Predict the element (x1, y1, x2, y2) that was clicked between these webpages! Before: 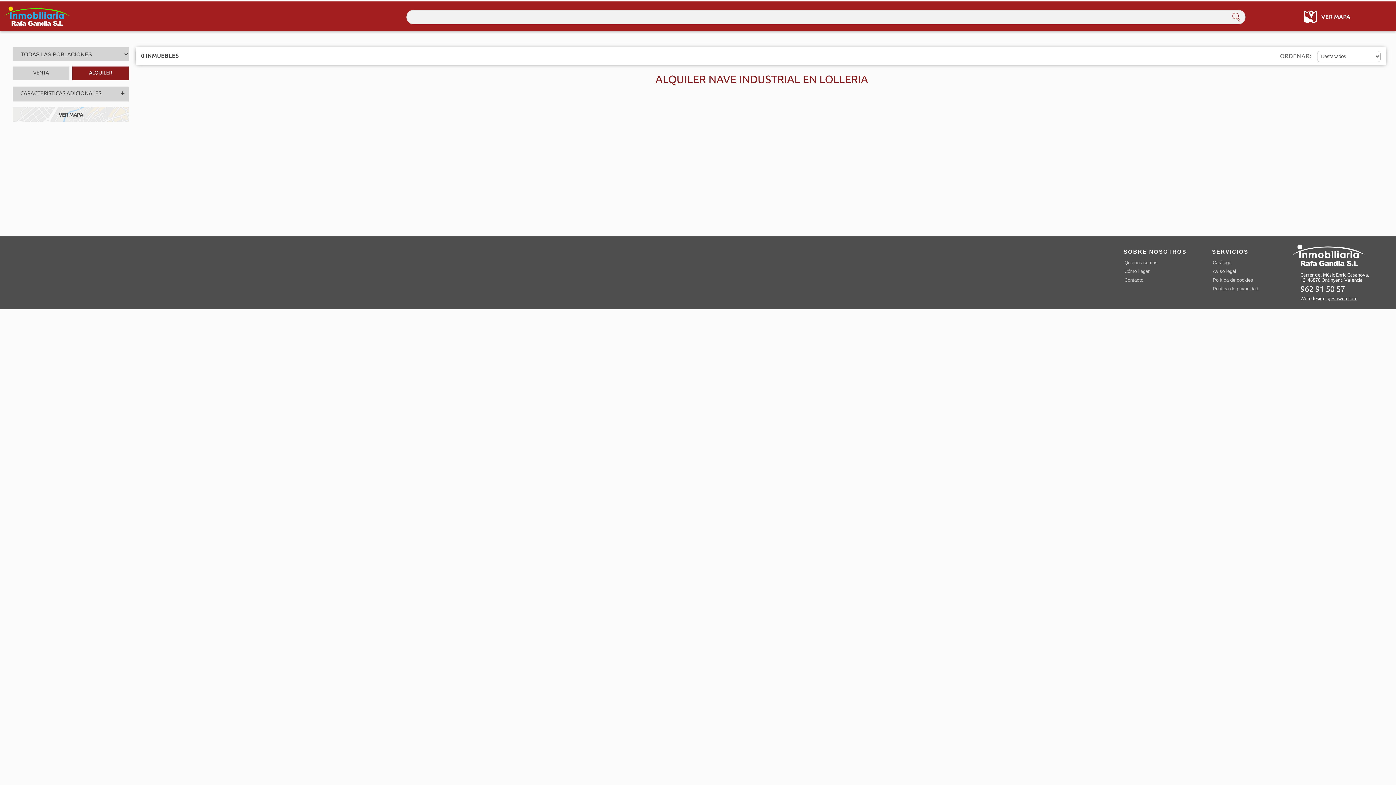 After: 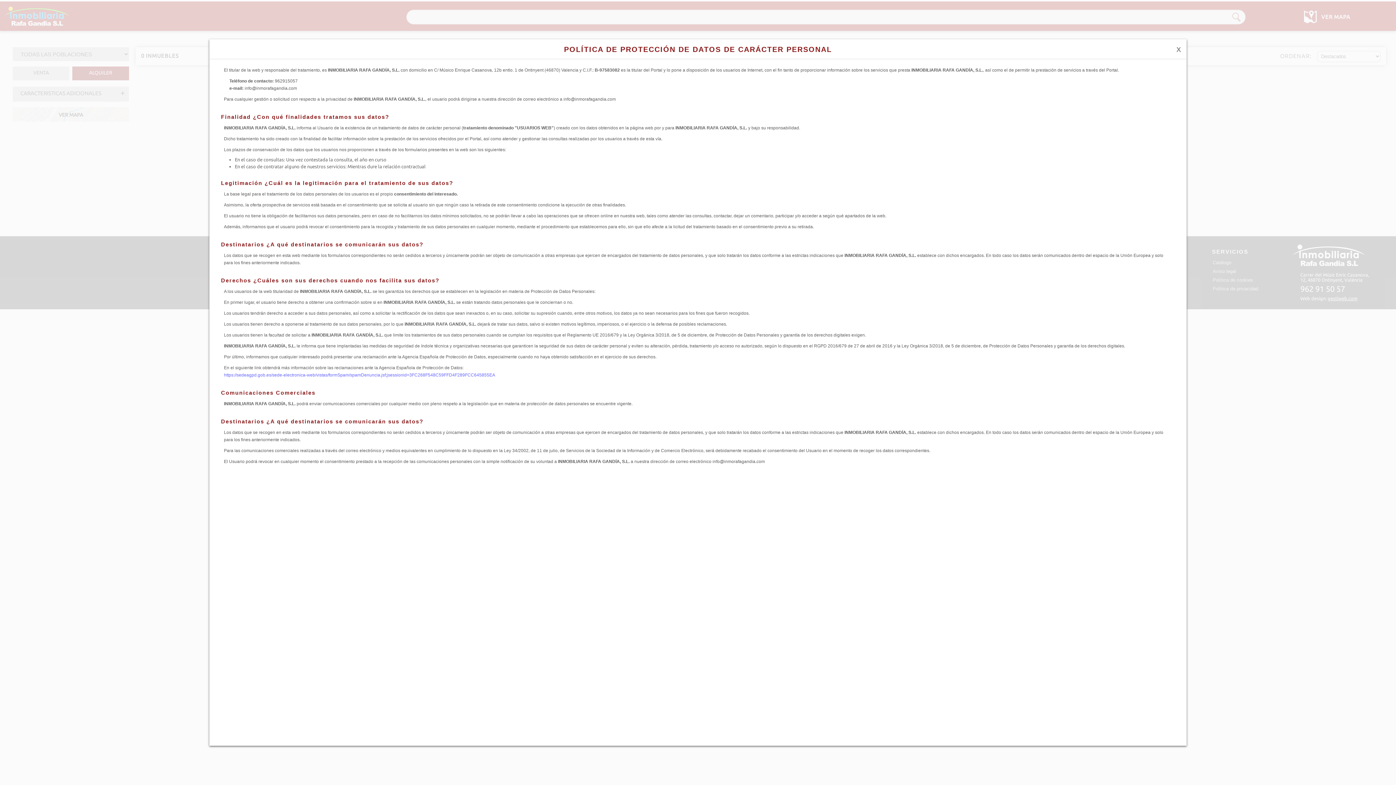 Action: label: Política de privacidad bbox: (1213, 285, 1285, 292)